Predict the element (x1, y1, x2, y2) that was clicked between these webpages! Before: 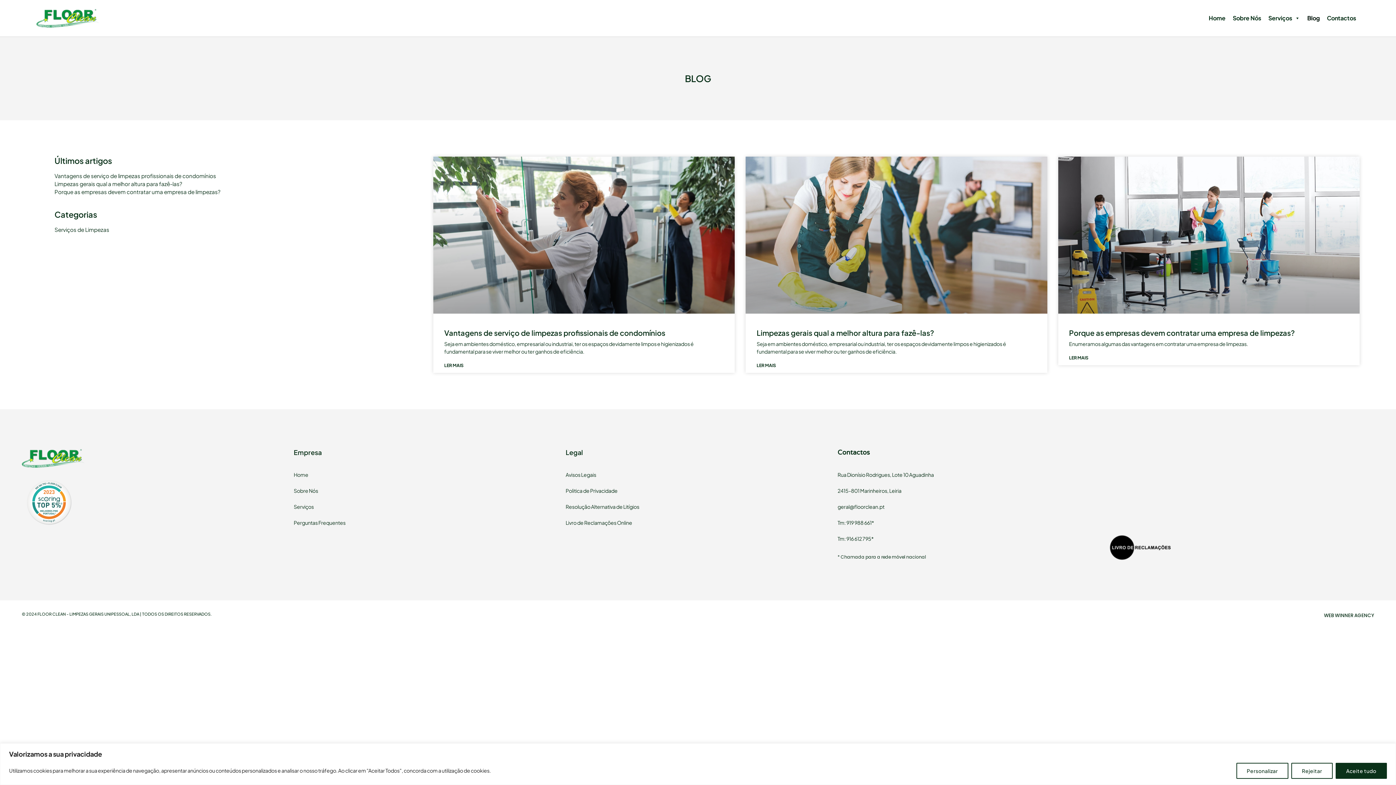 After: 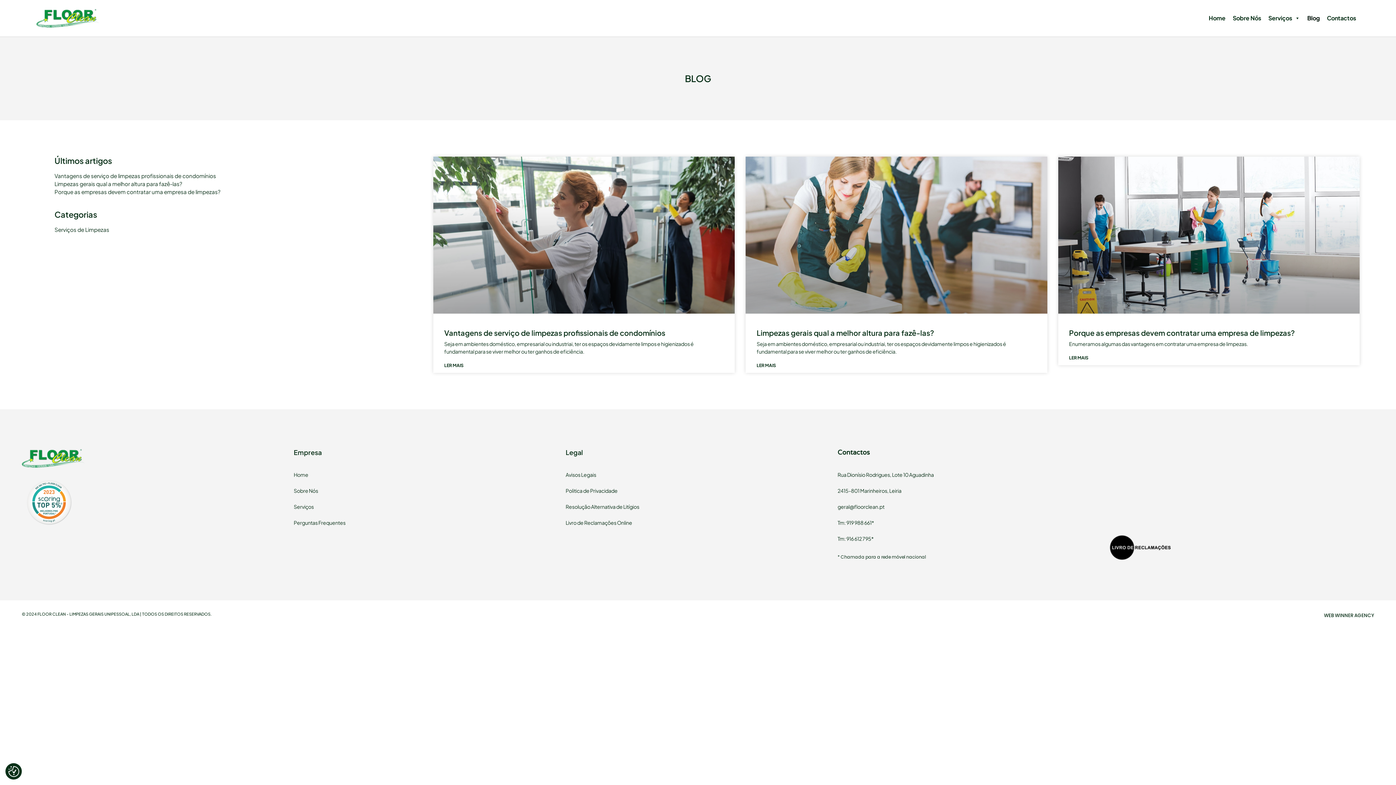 Action: label: Rejeitar bbox: (1291, 763, 1333, 779)